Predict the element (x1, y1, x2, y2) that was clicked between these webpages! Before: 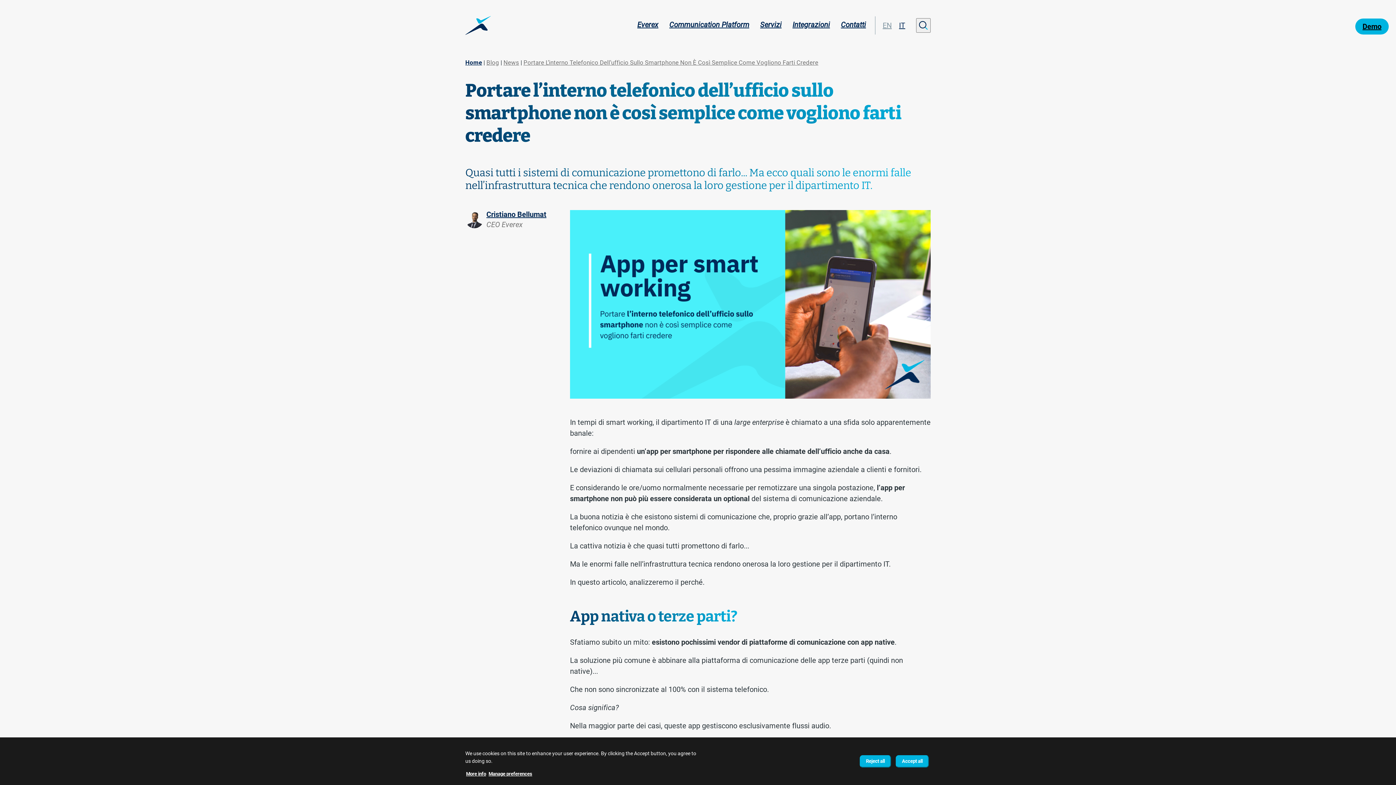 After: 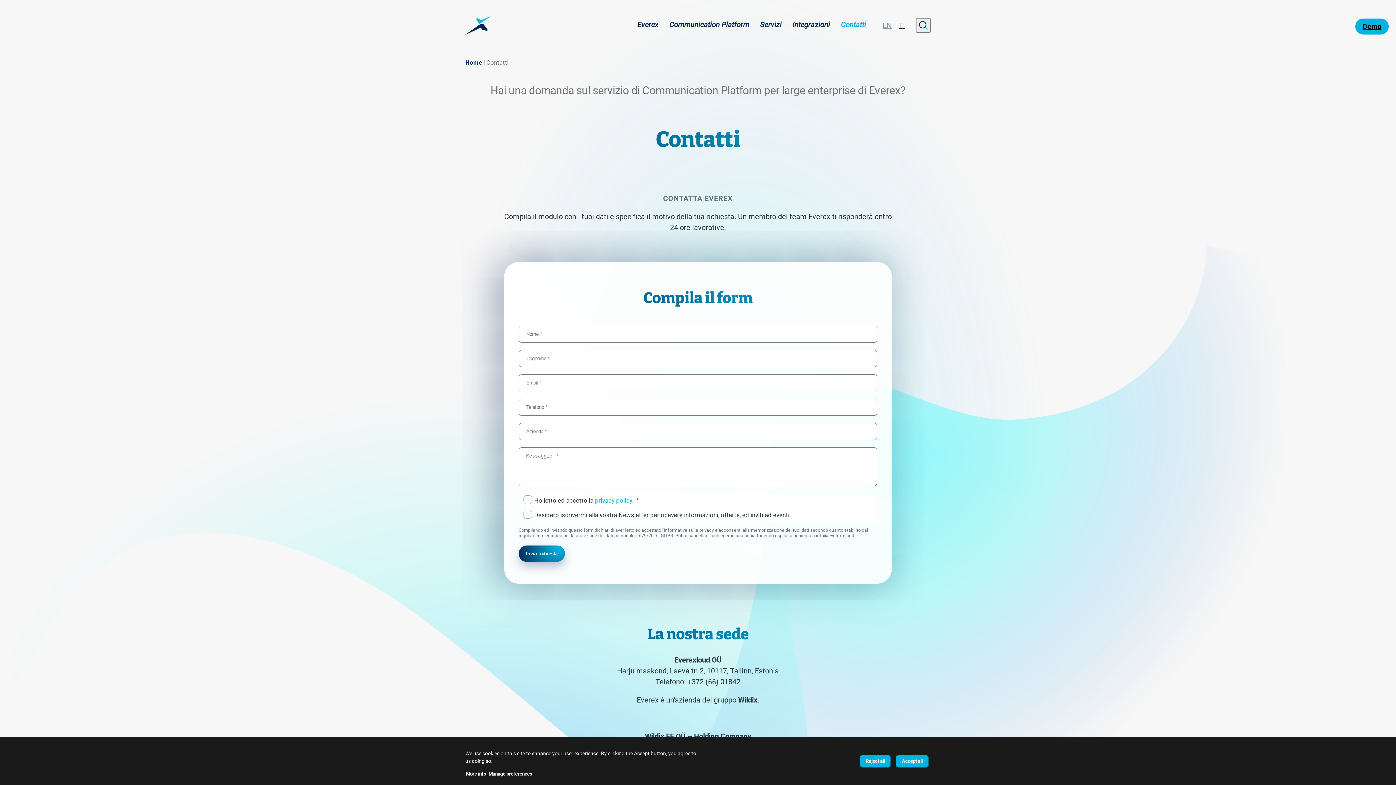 Action: bbox: (835, 15, 871, 33) label: Contatti